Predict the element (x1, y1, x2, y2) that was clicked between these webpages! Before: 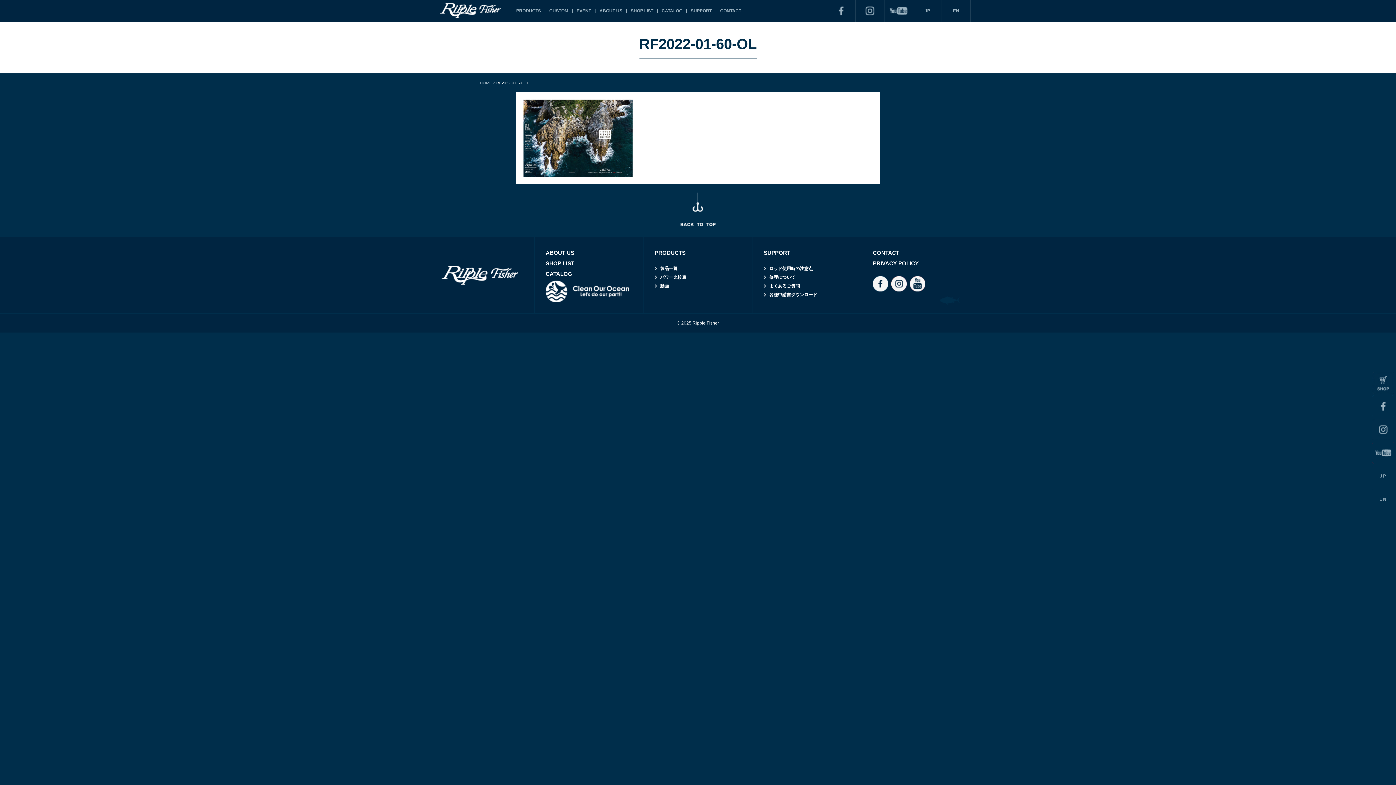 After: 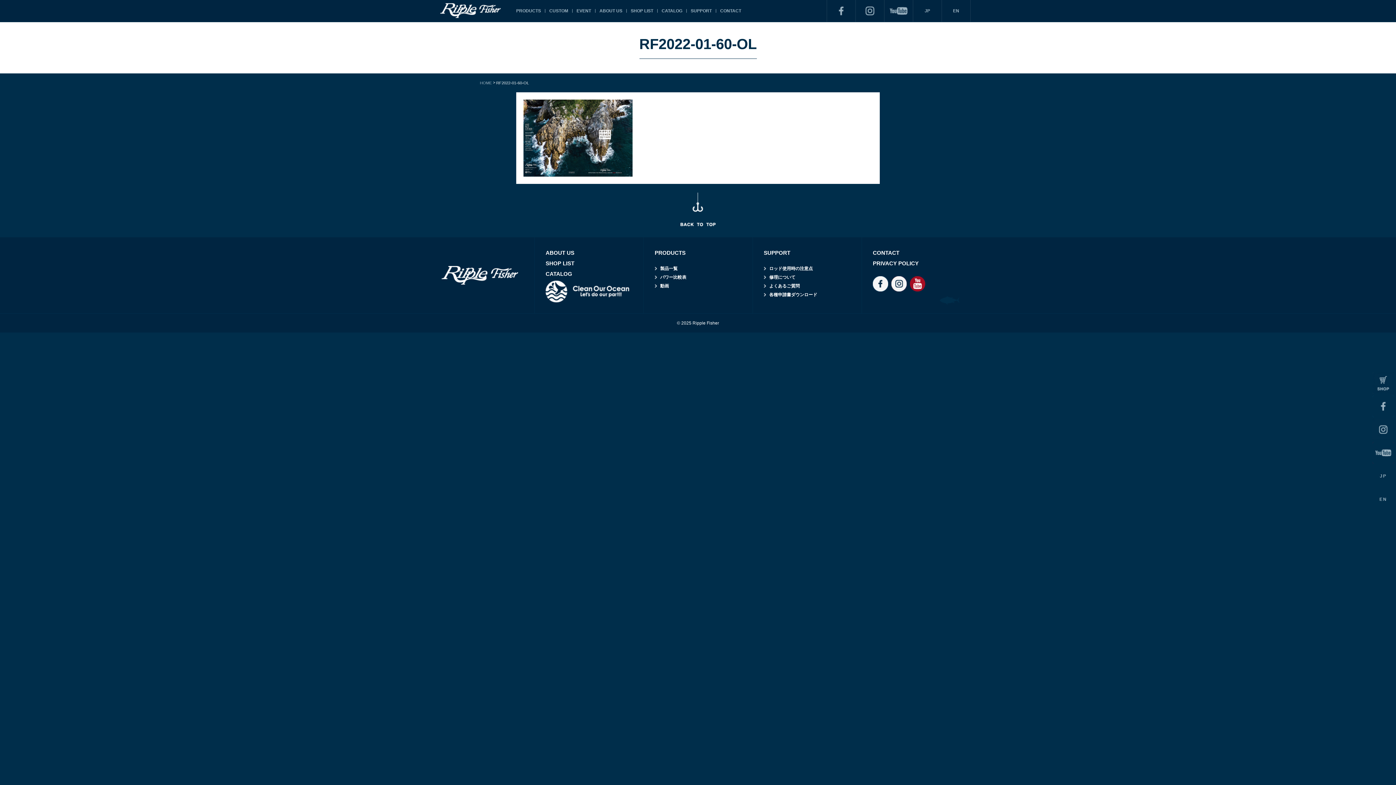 Action: bbox: (910, 276, 925, 291)